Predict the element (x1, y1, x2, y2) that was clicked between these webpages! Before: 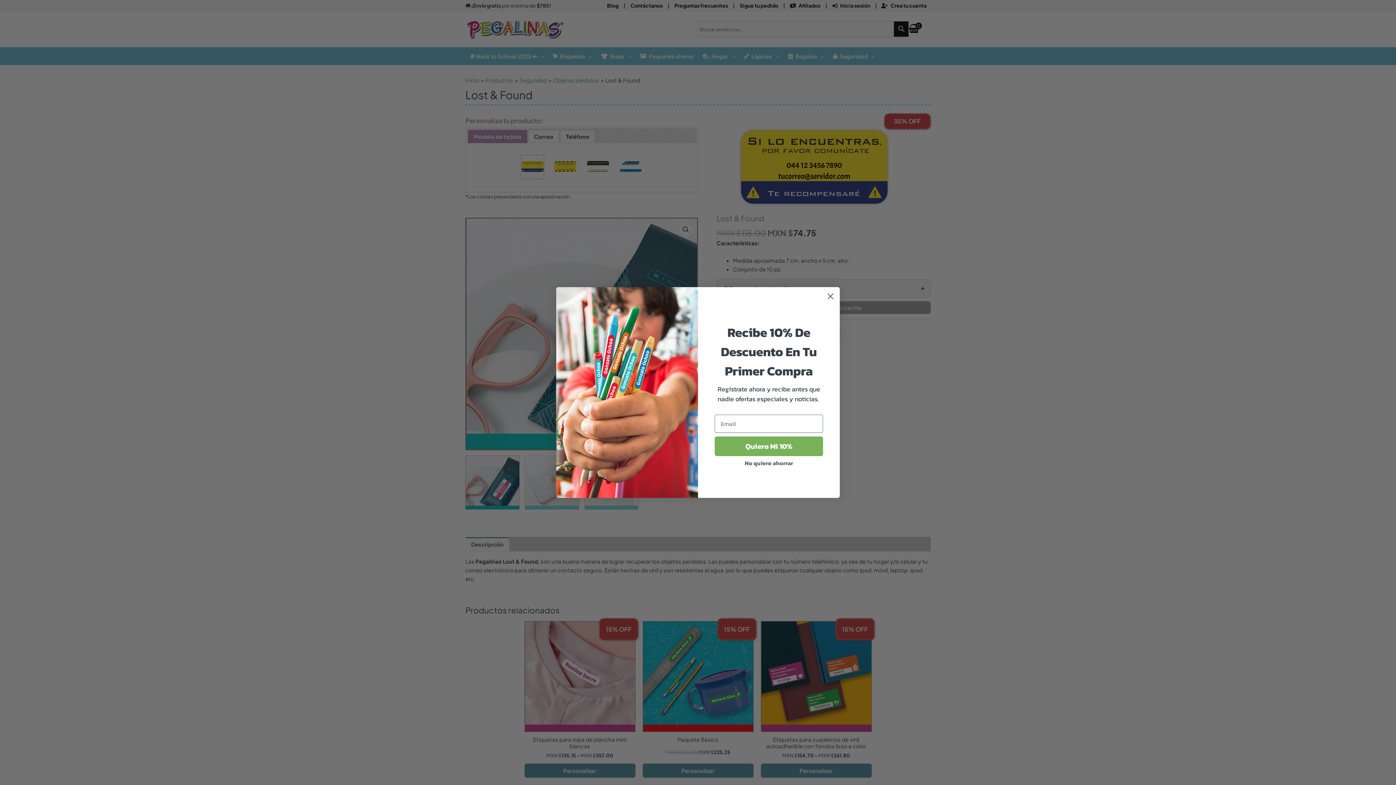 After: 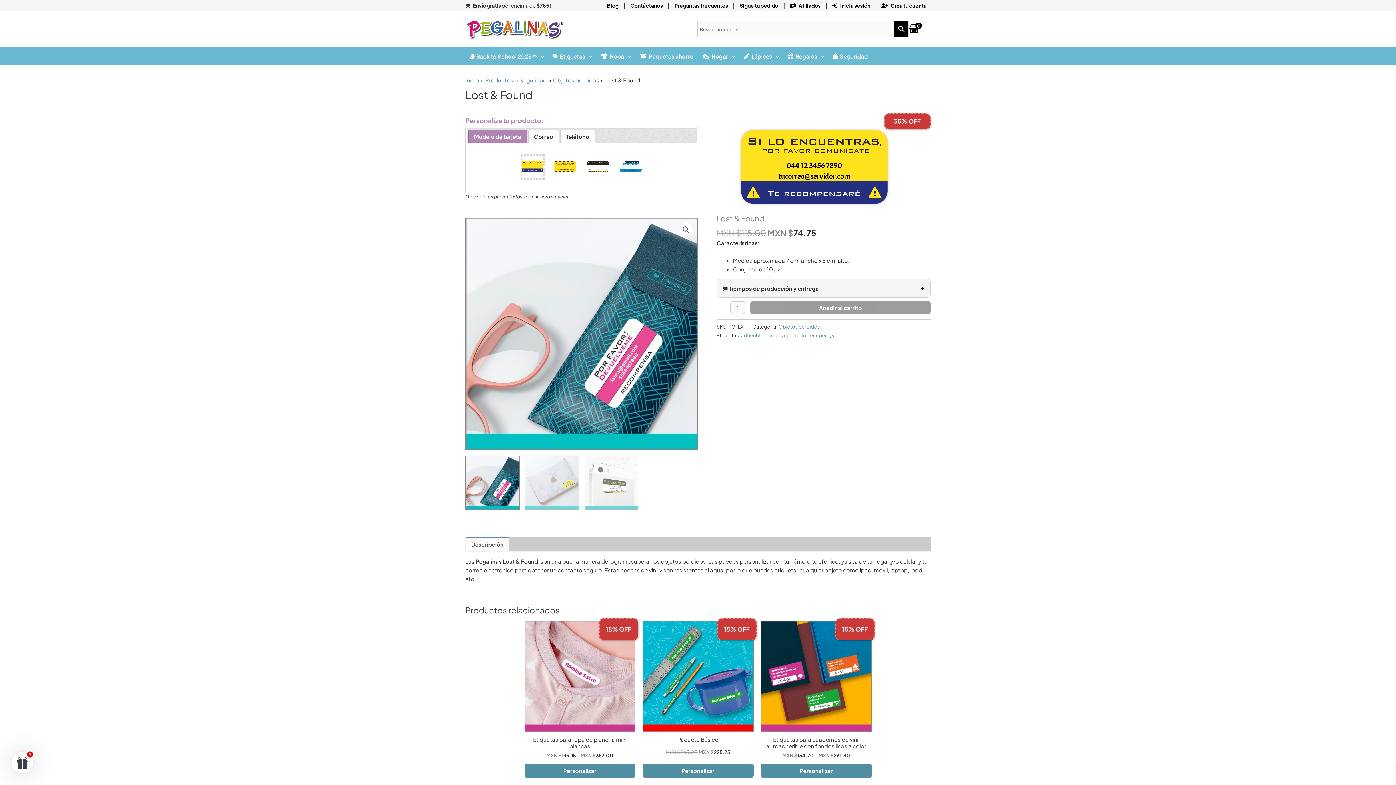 Action: bbox: (714, 456, 823, 470) label: No quiero ahorrar